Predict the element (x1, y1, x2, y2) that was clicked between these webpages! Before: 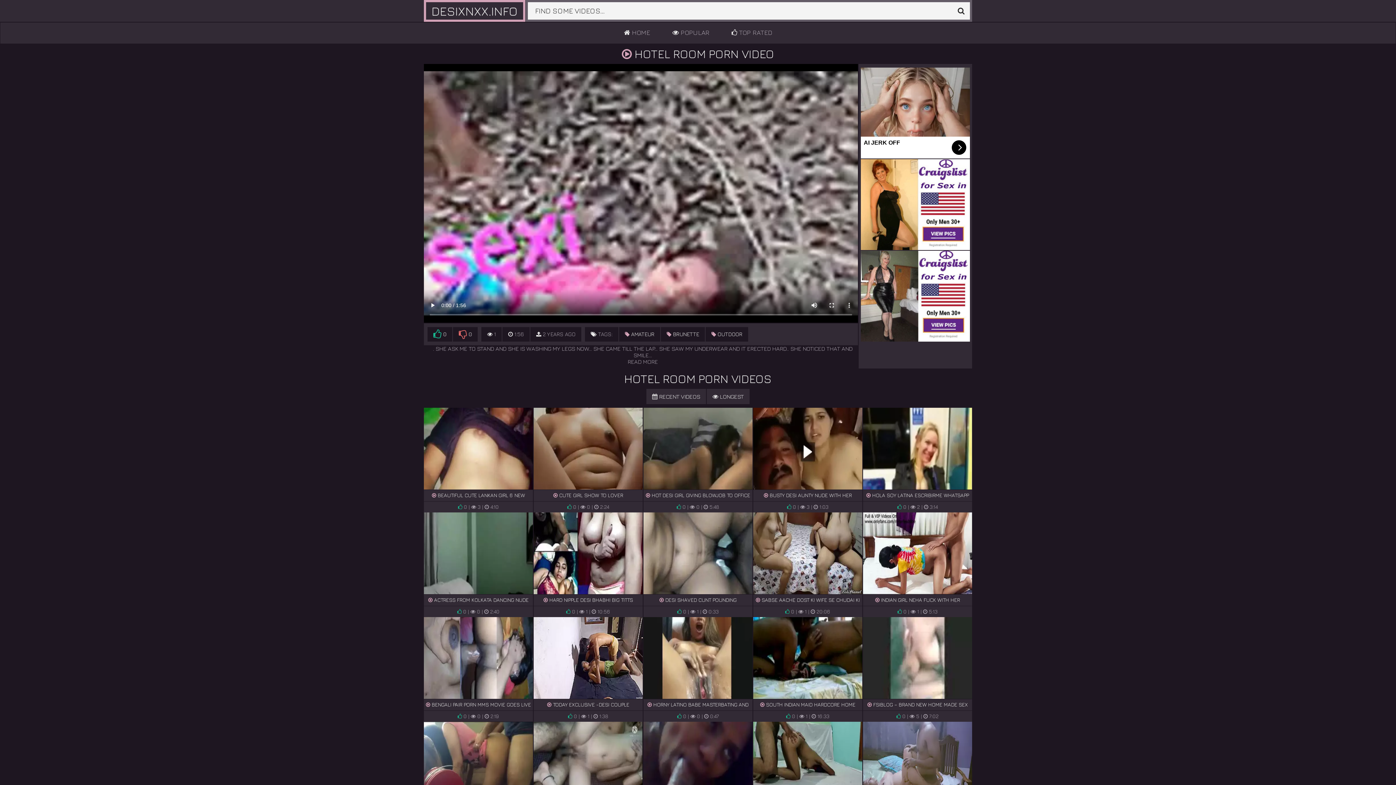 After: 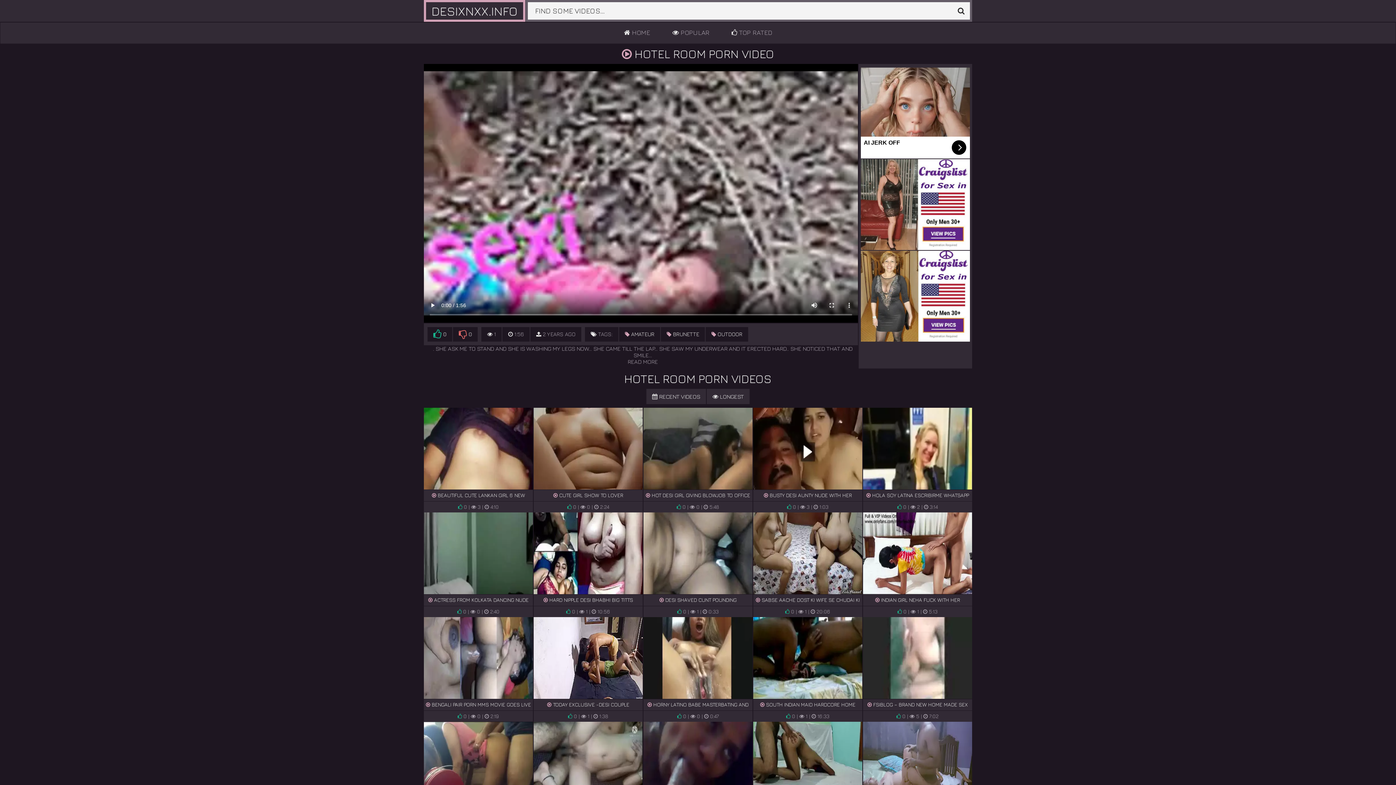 Action: label: AI JERK OFF bbox: (861, 67, 970, 158)